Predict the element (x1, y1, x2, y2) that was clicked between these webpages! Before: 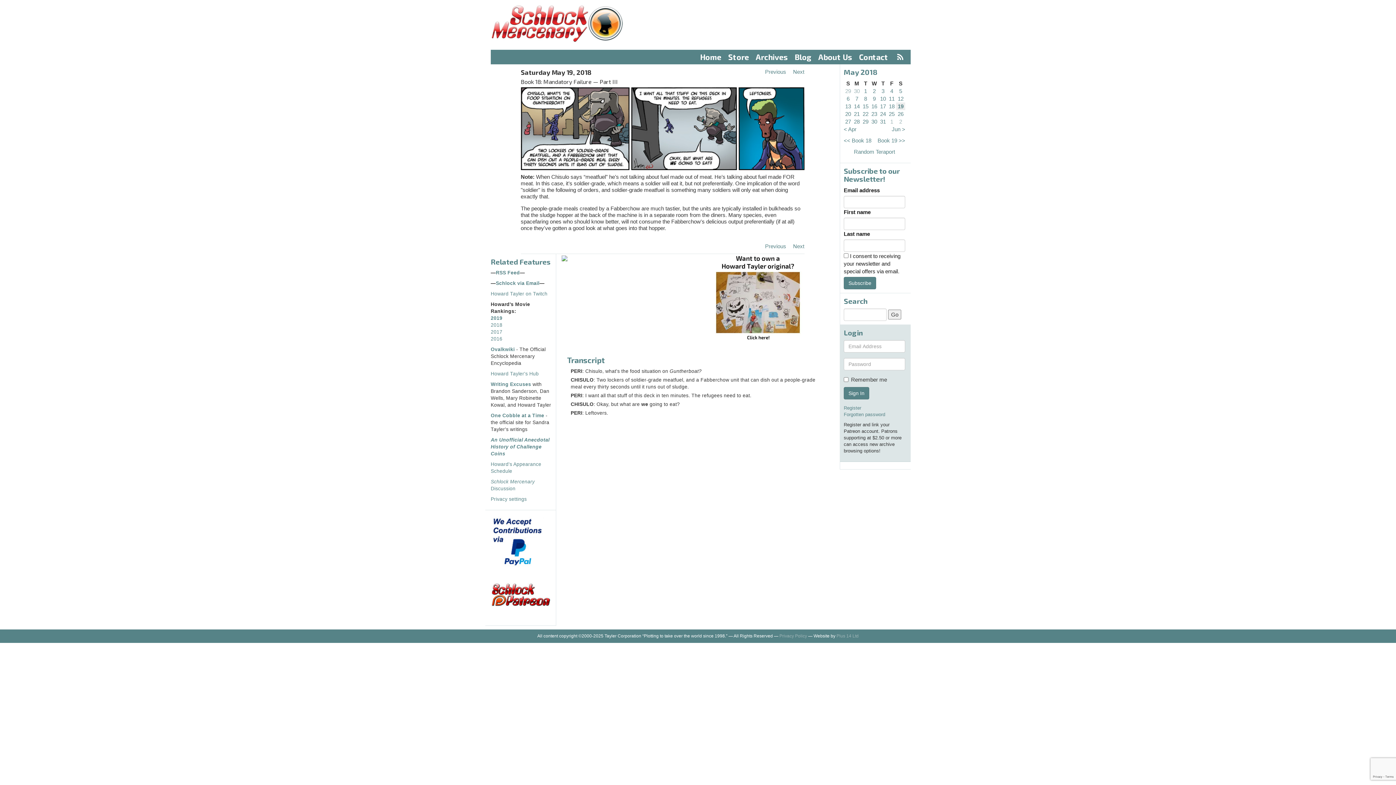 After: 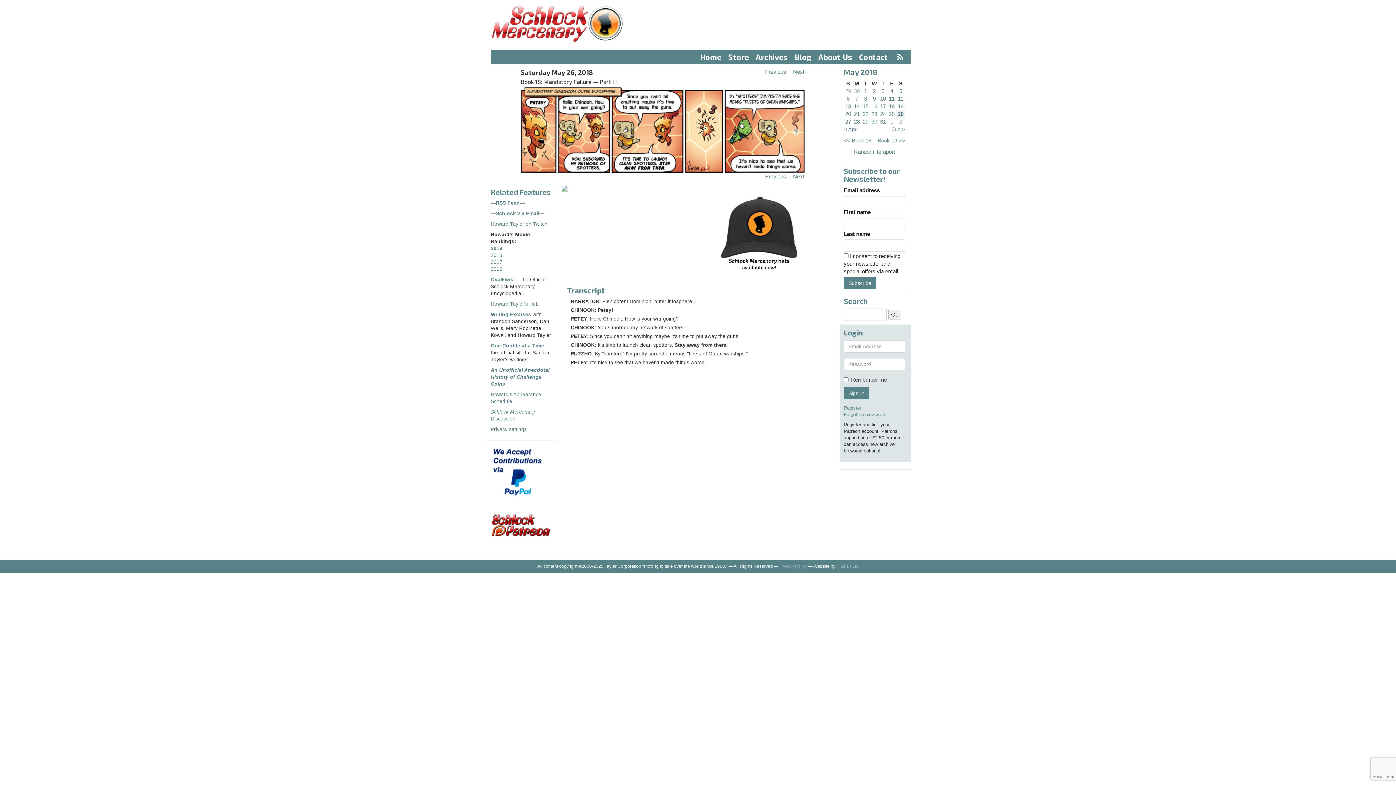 Action: label: 26 bbox: (898, 111, 903, 117)